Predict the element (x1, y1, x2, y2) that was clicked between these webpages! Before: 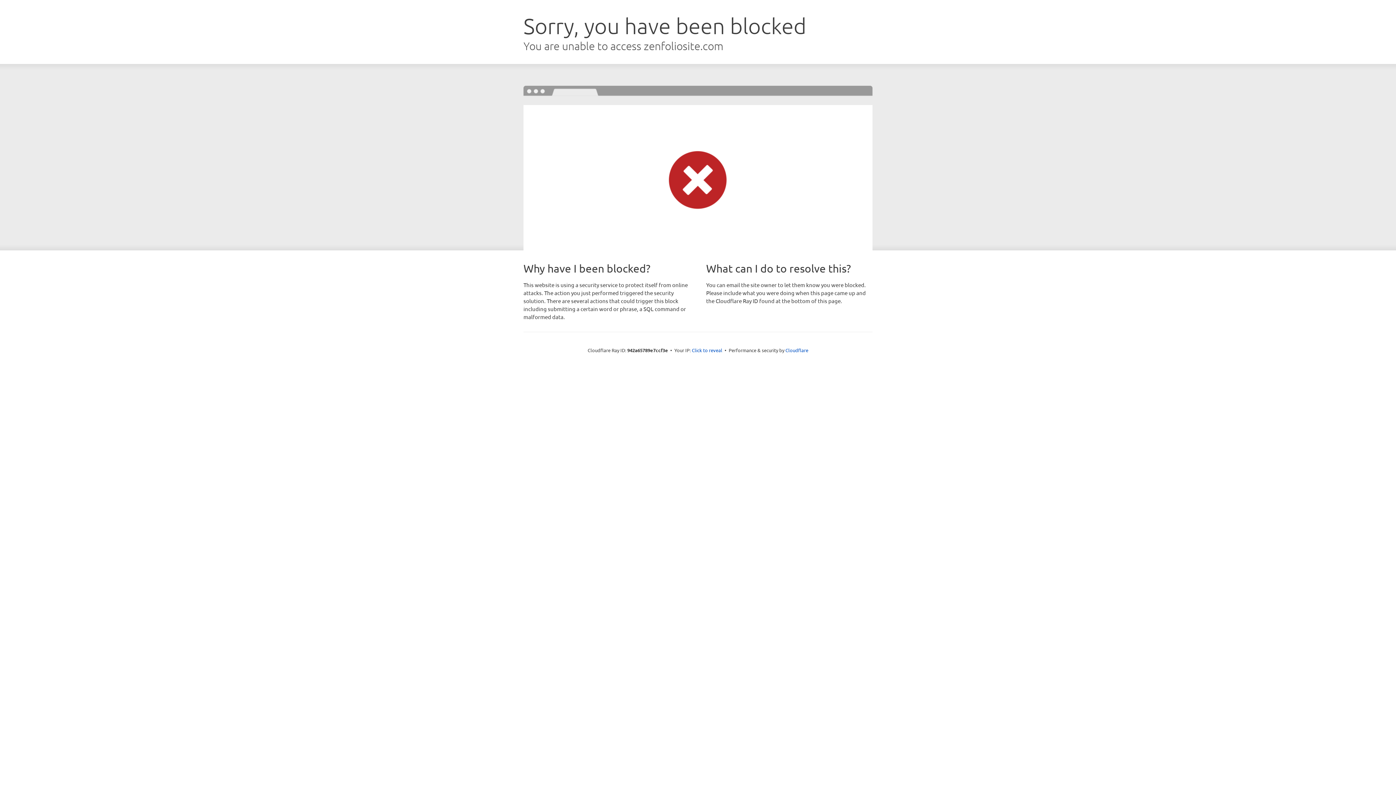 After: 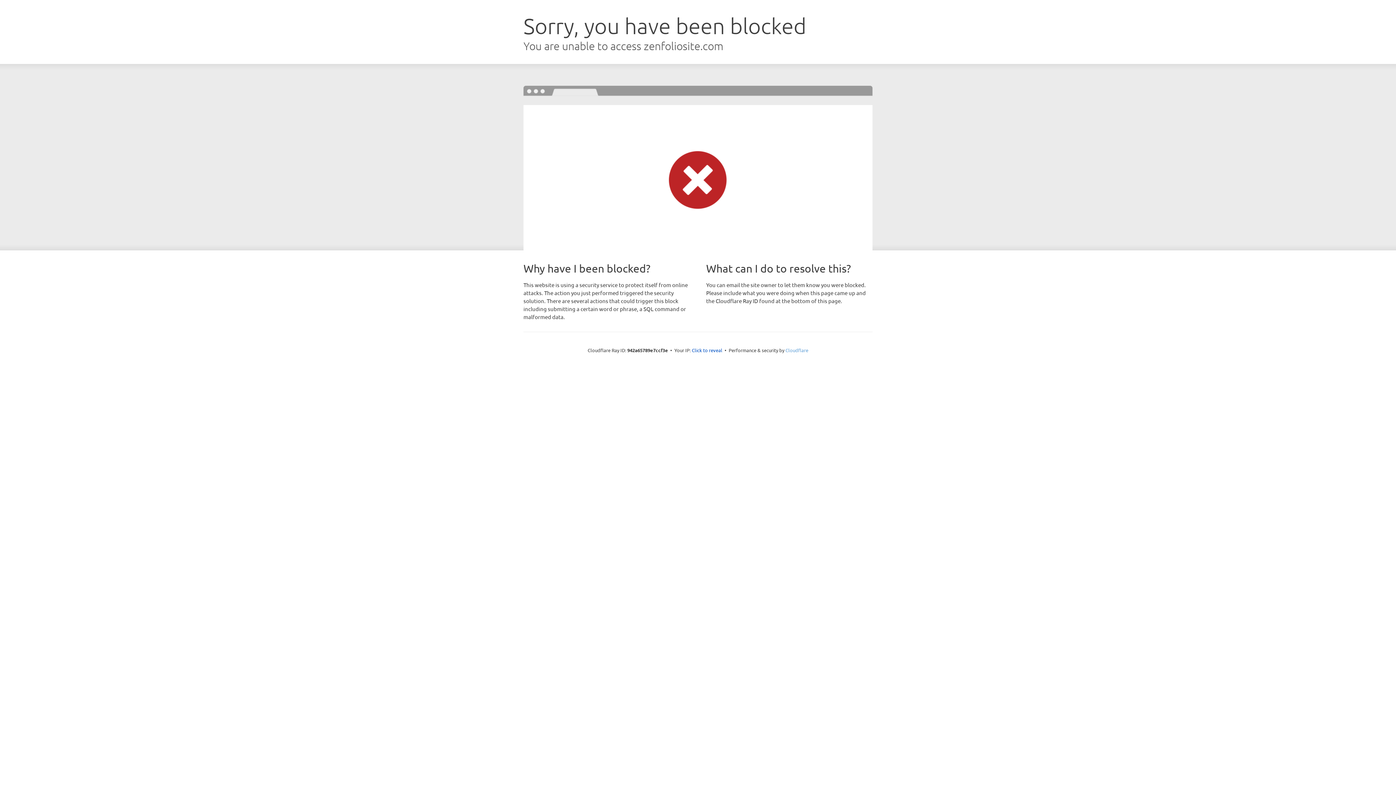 Action: bbox: (785, 347, 808, 353) label: Cloudflare